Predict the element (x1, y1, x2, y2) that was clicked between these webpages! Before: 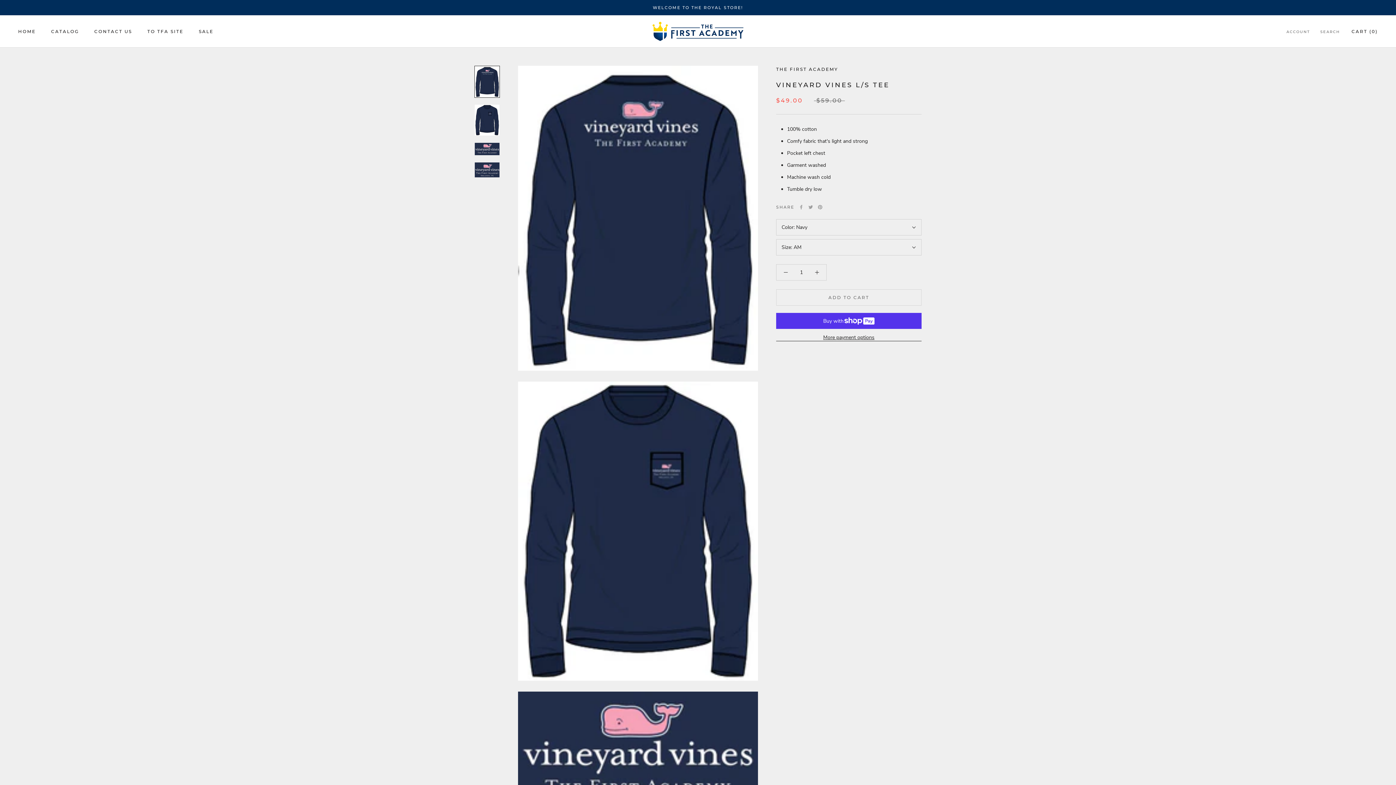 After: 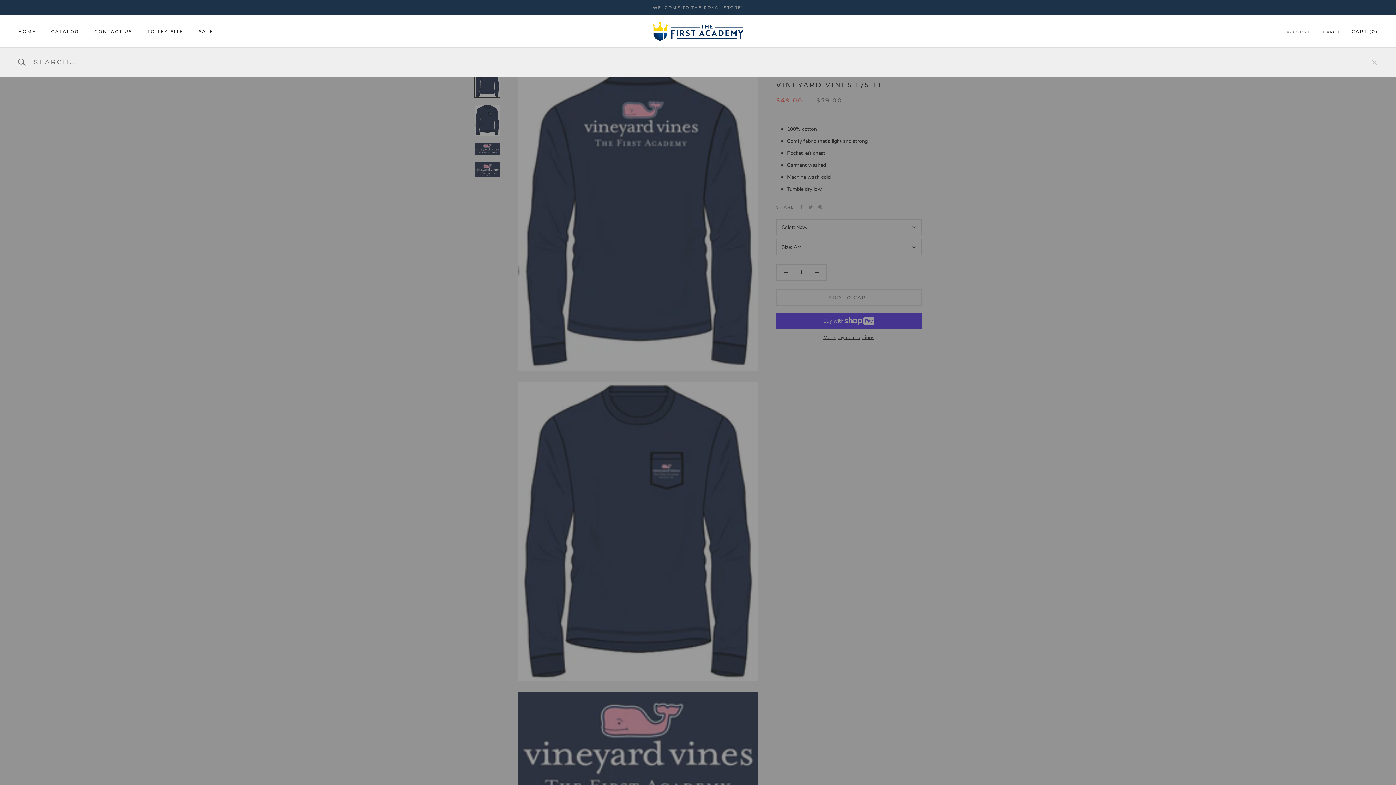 Action: label: SEARCH bbox: (1320, 29, 1340, 34)